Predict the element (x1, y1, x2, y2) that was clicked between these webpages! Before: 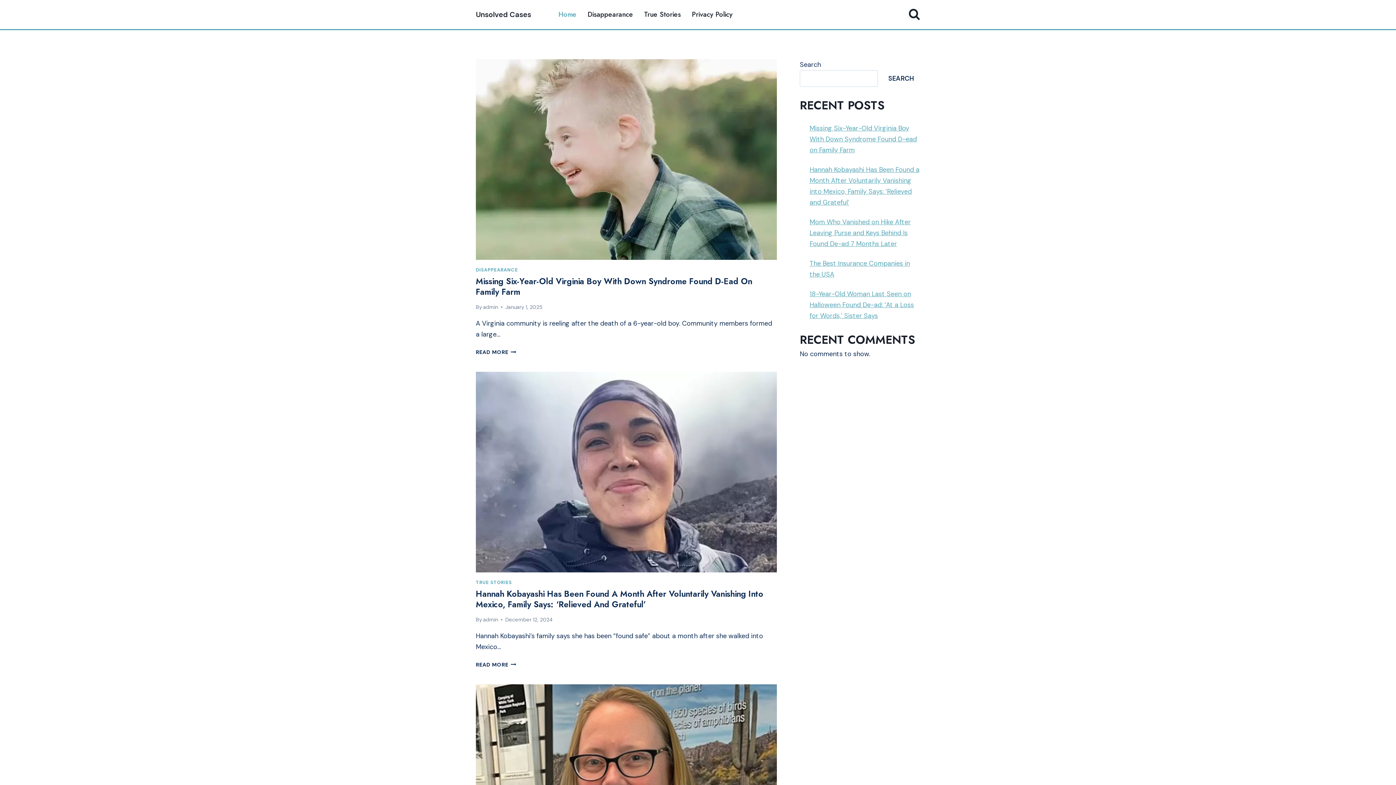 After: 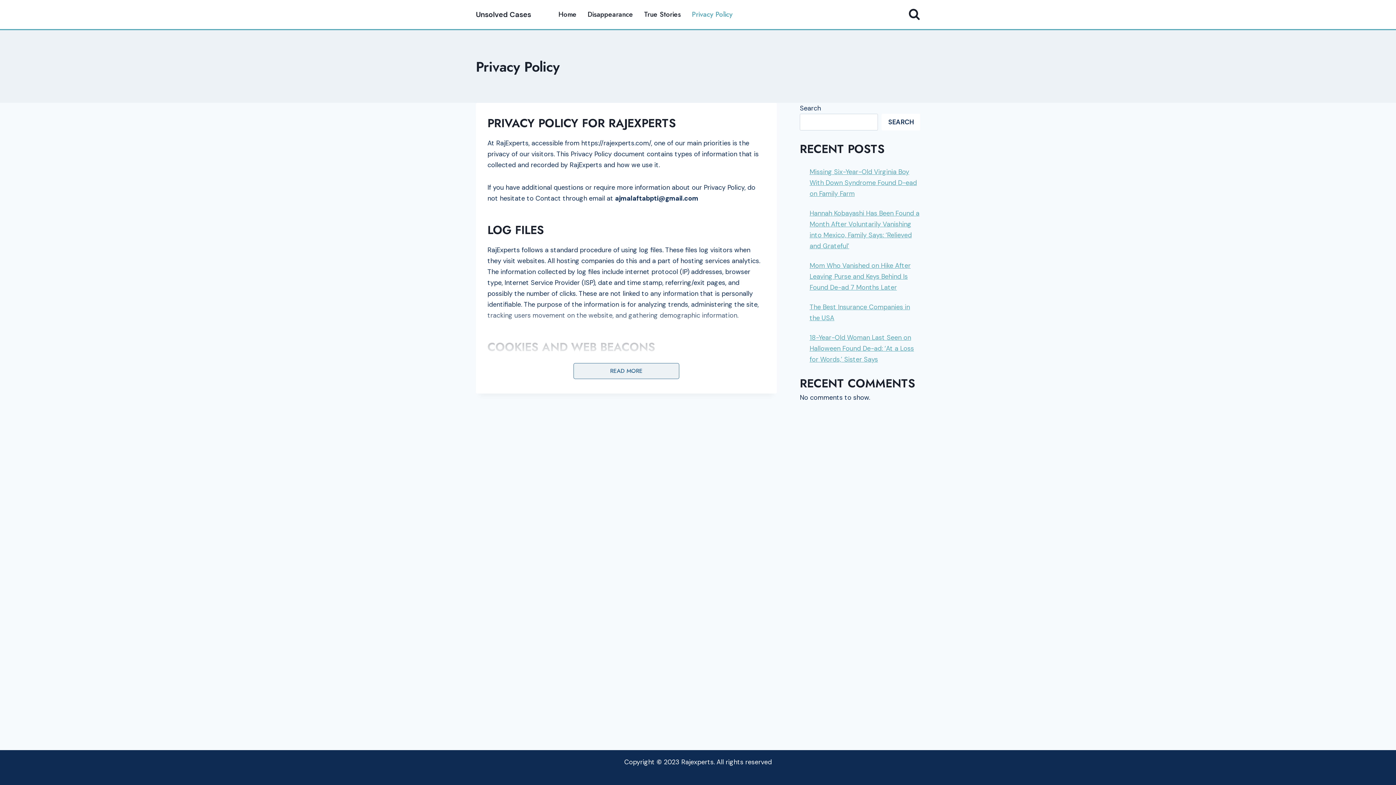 Action: bbox: (686, 4, 738, 24) label: Privacy Policy